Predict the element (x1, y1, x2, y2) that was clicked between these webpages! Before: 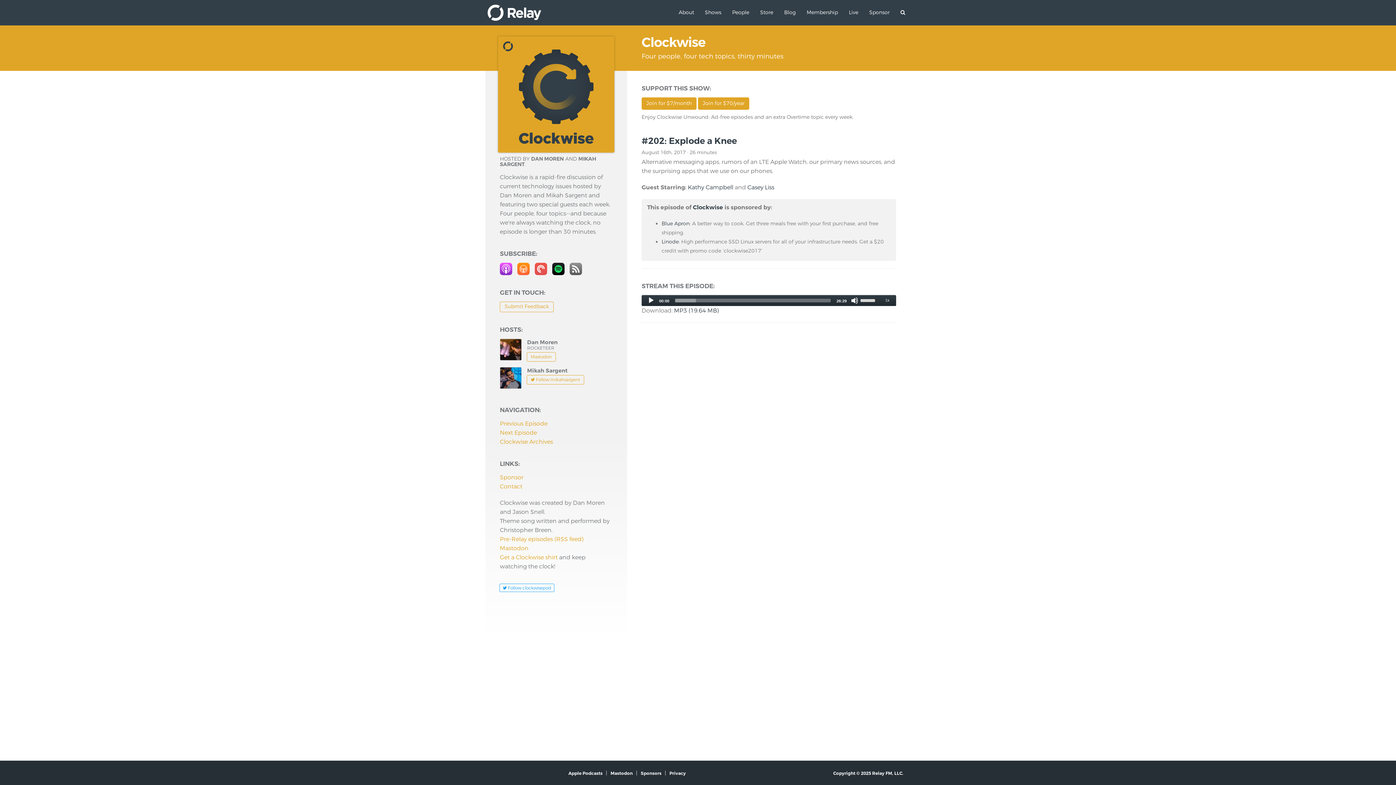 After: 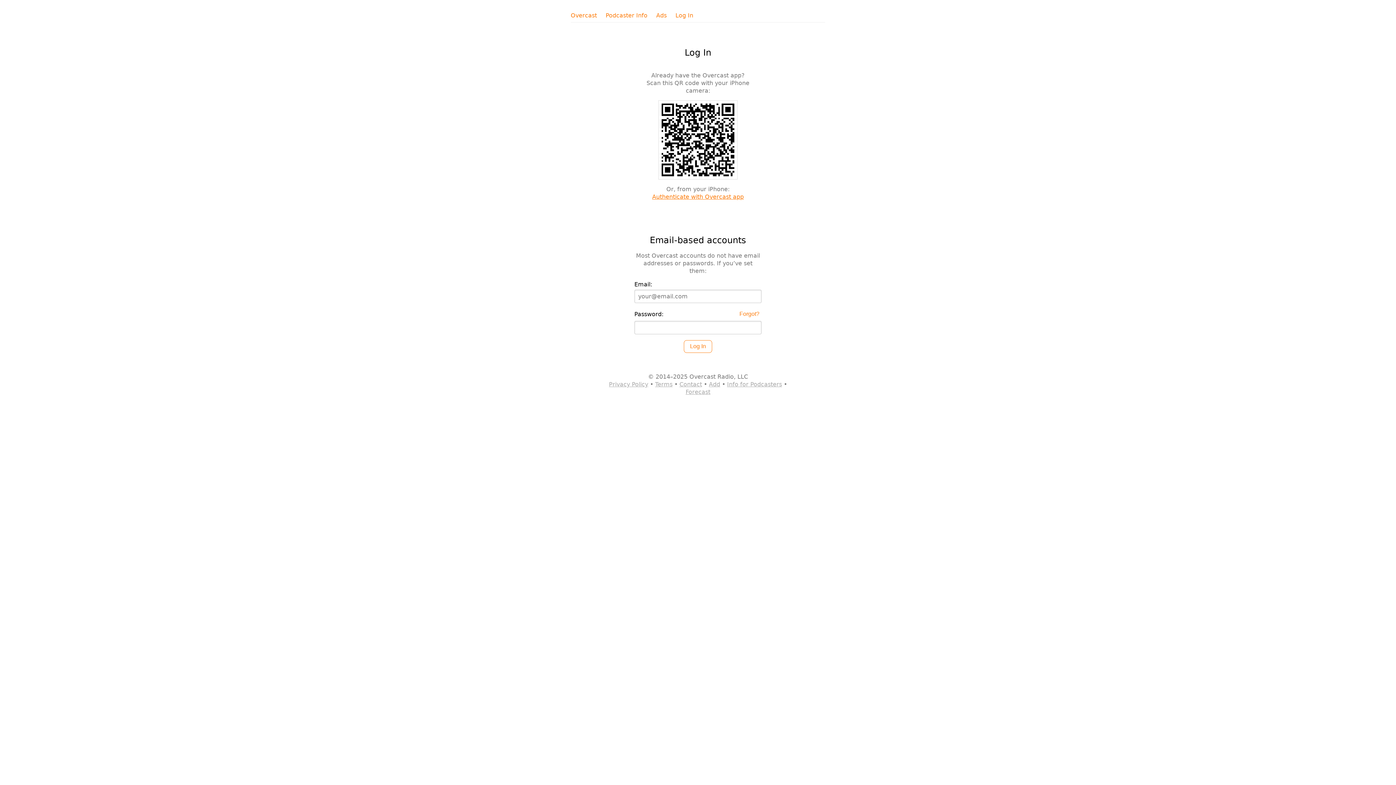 Action: bbox: (517, 265, 529, 272)